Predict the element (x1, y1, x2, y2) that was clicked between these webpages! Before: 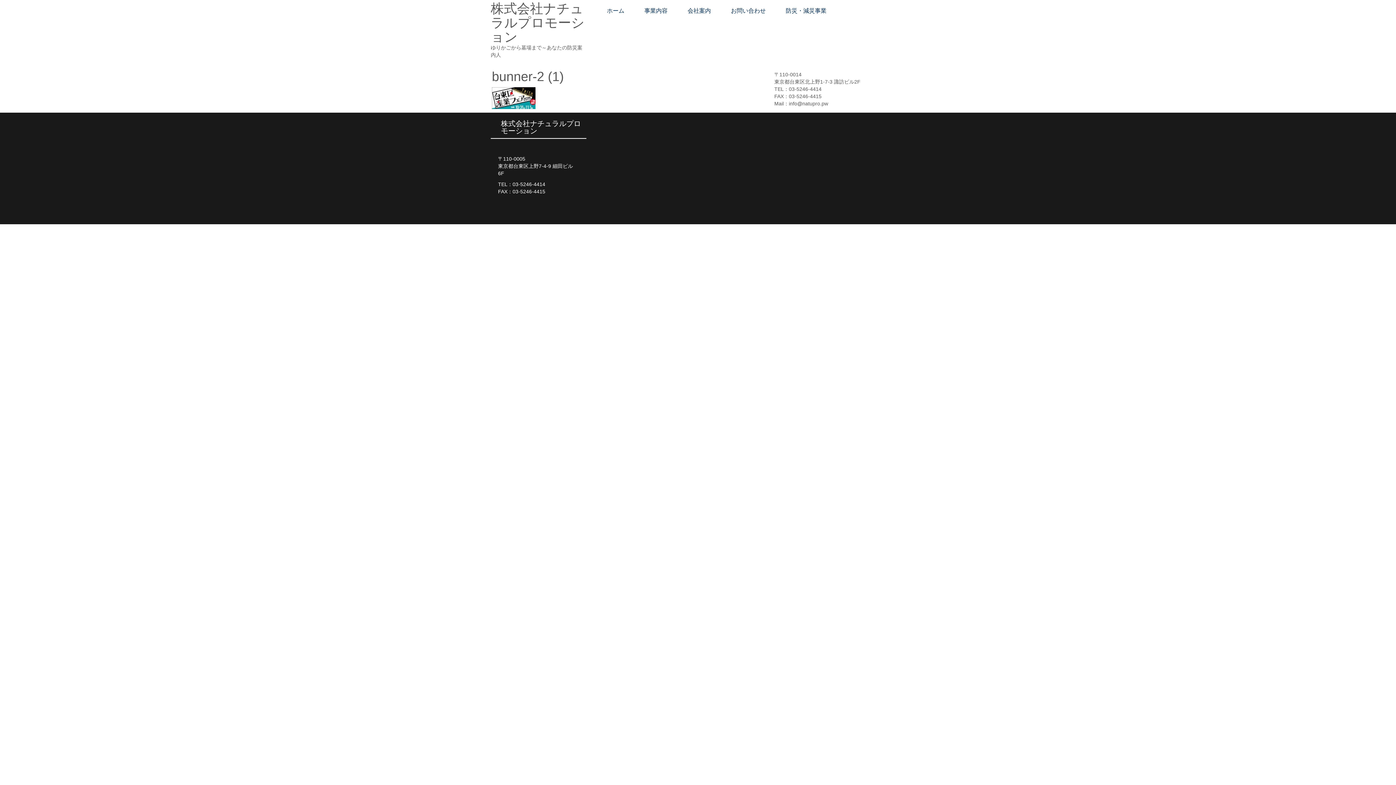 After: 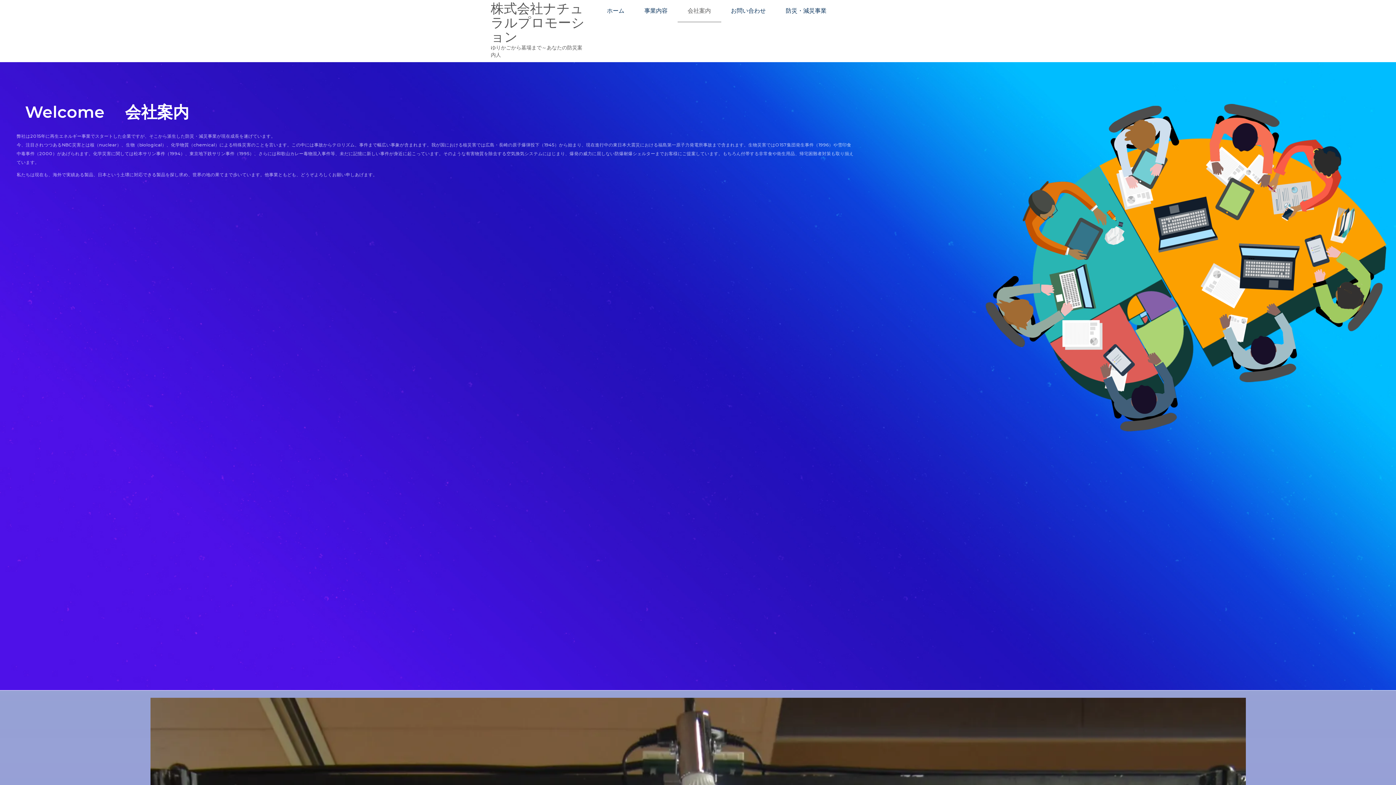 Action: label: 会社案内 bbox: (677, 0, 721, 21)